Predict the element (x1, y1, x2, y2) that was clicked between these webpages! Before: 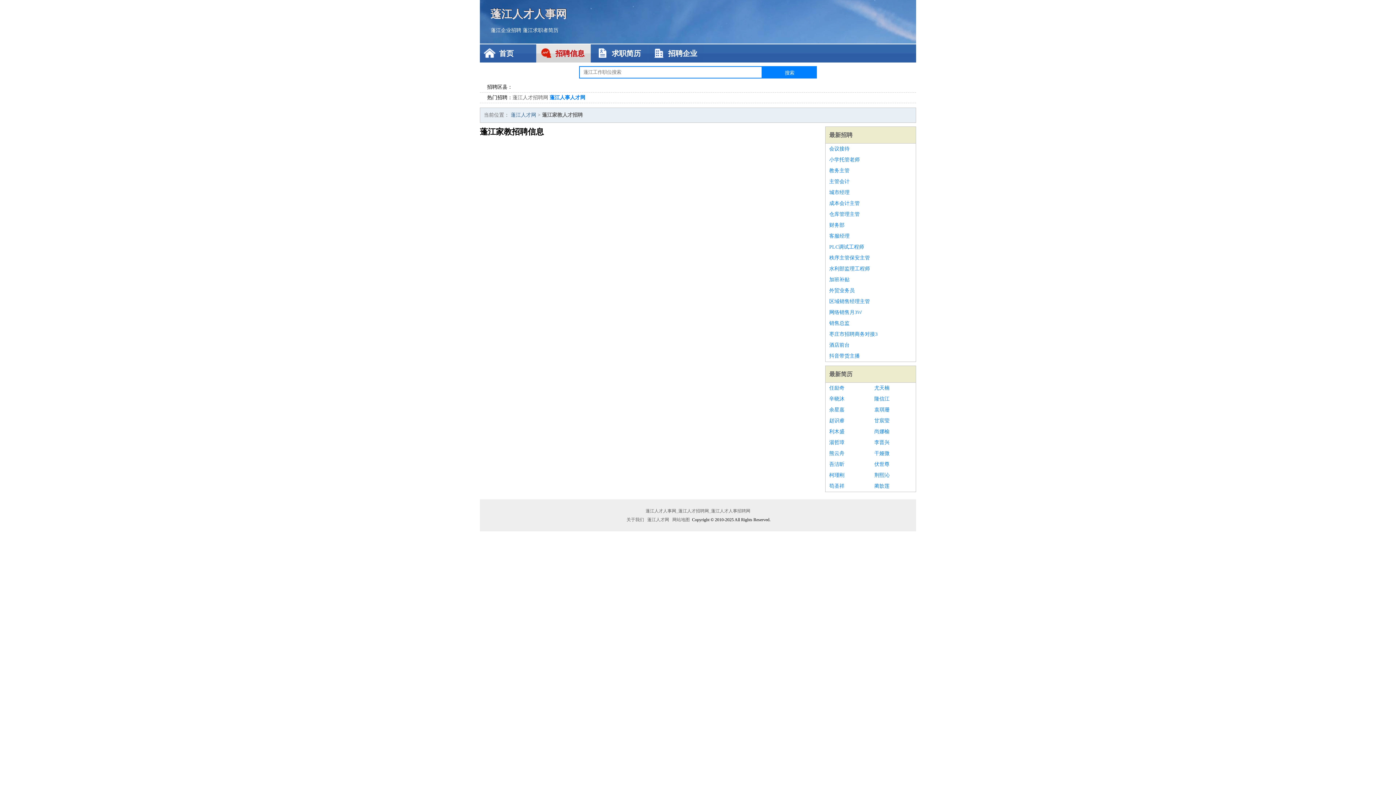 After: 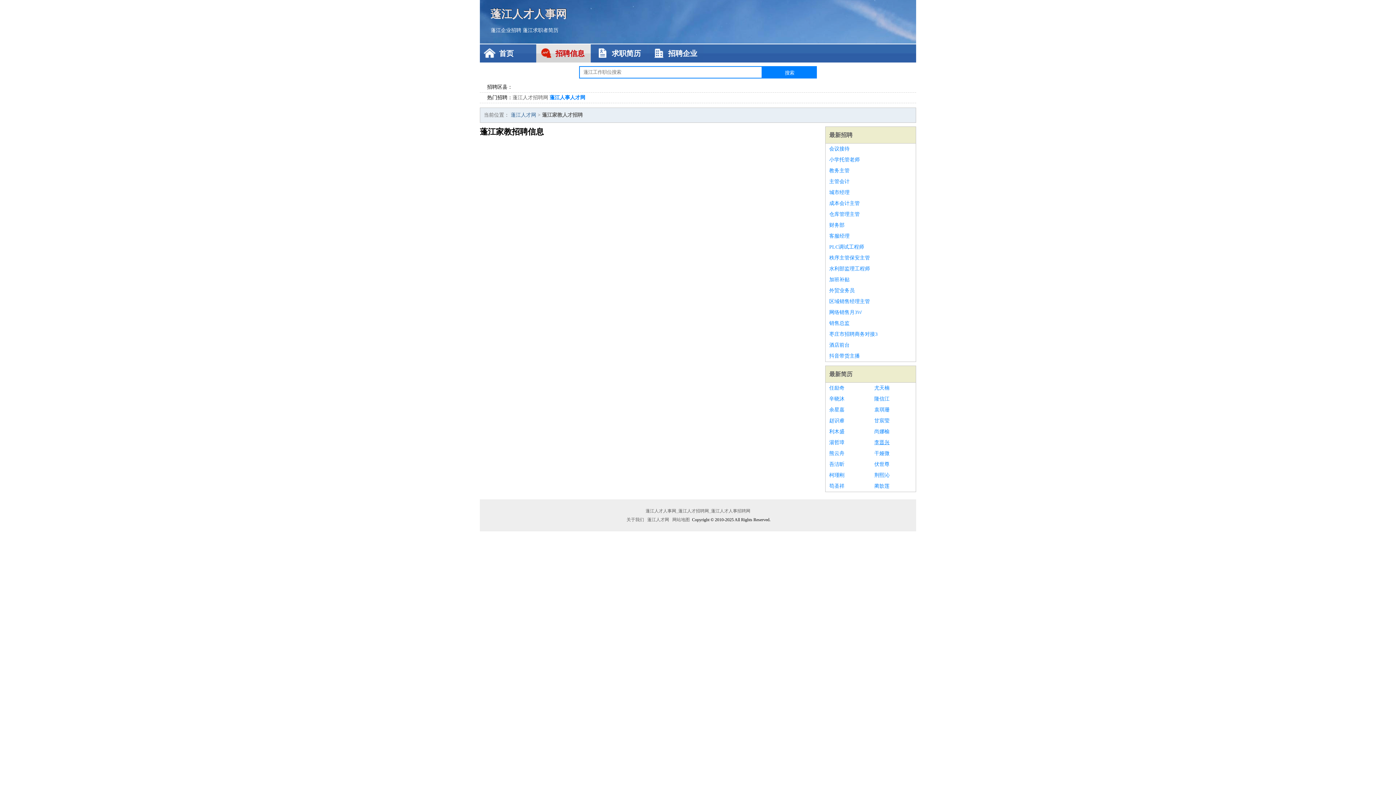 Action: bbox: (874, 437, 912, 448) label: 李晋兴